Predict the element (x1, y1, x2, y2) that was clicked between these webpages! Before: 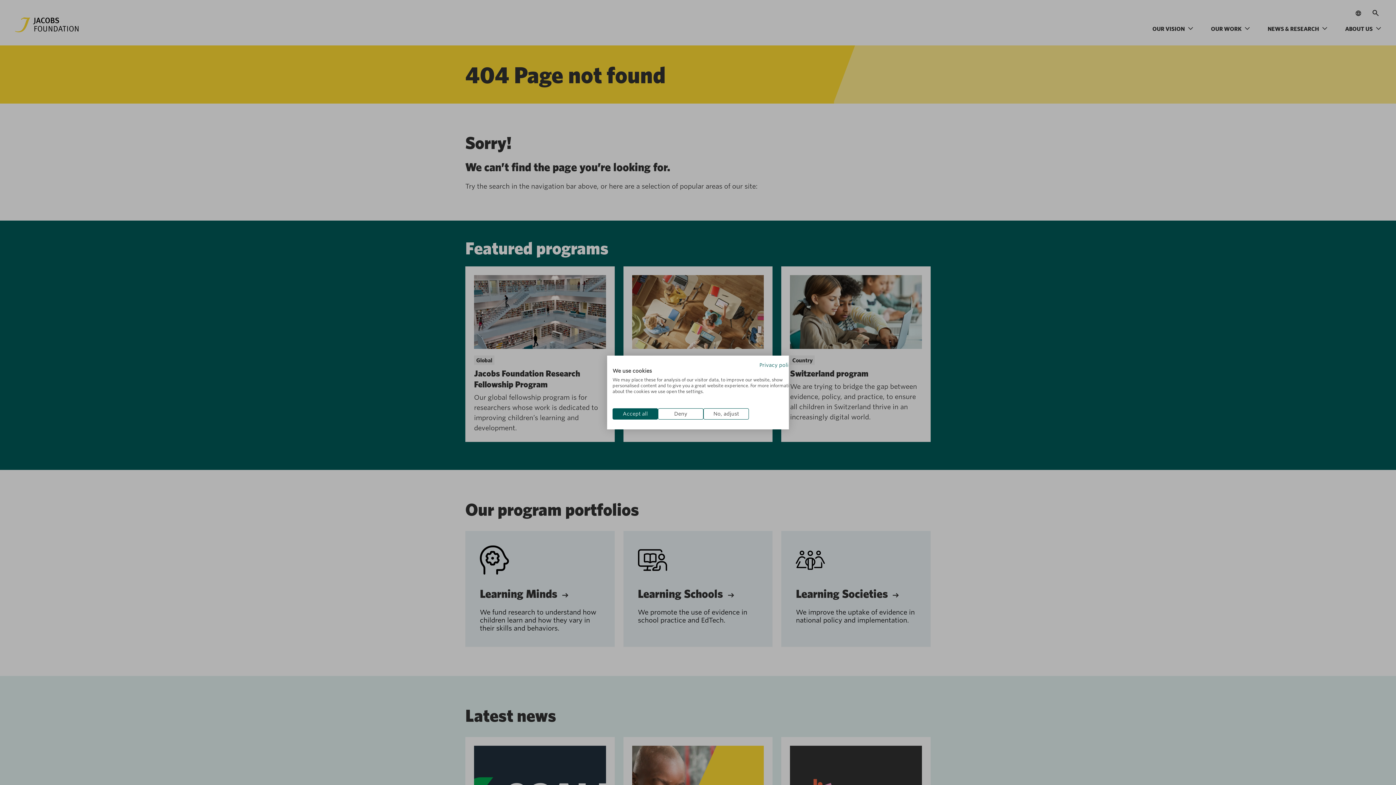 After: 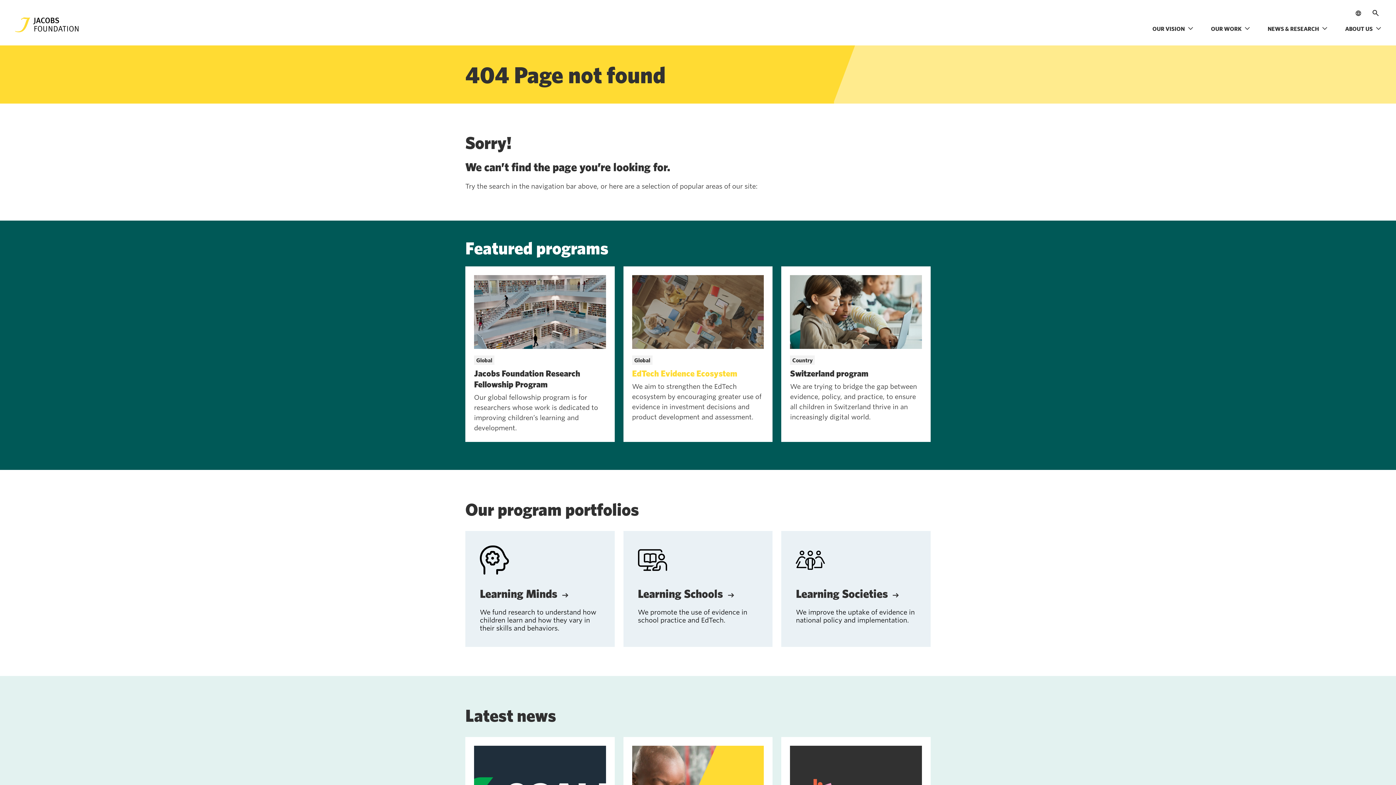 Action: label: Deny all cookies bbox: (658, 408, 703, 419)